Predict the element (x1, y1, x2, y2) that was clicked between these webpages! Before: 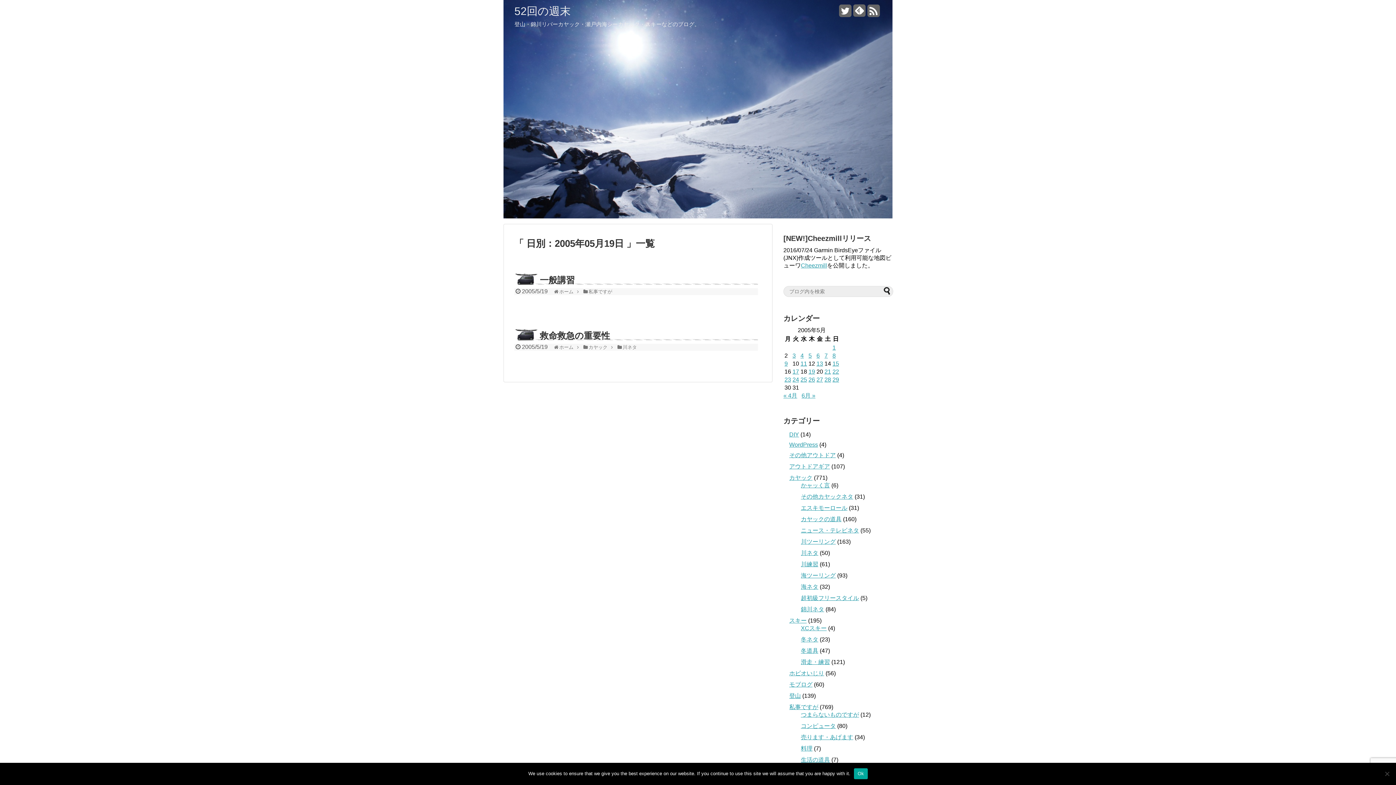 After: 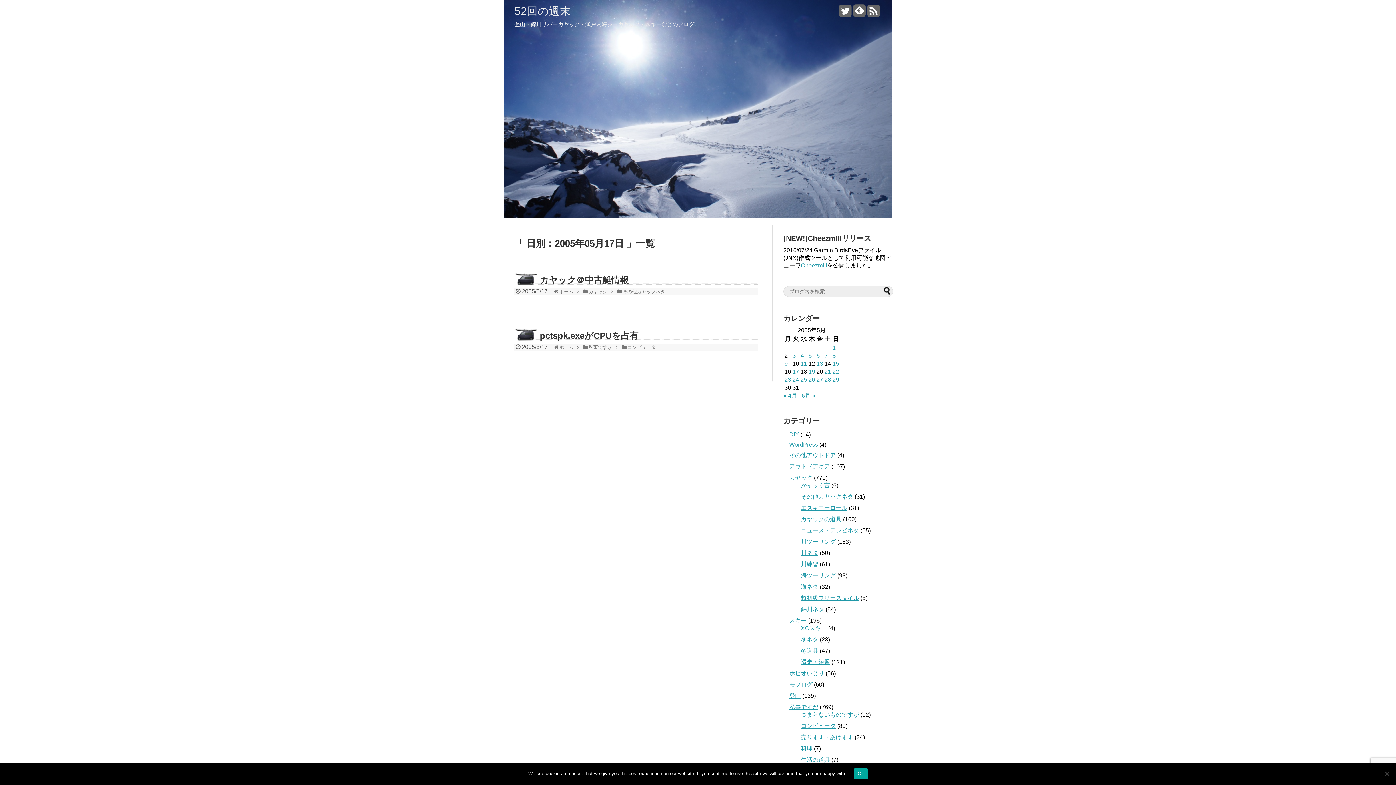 Action: label: 2005年5月17日 に投稿を公開 bbox: (792, 368, 799, 374)